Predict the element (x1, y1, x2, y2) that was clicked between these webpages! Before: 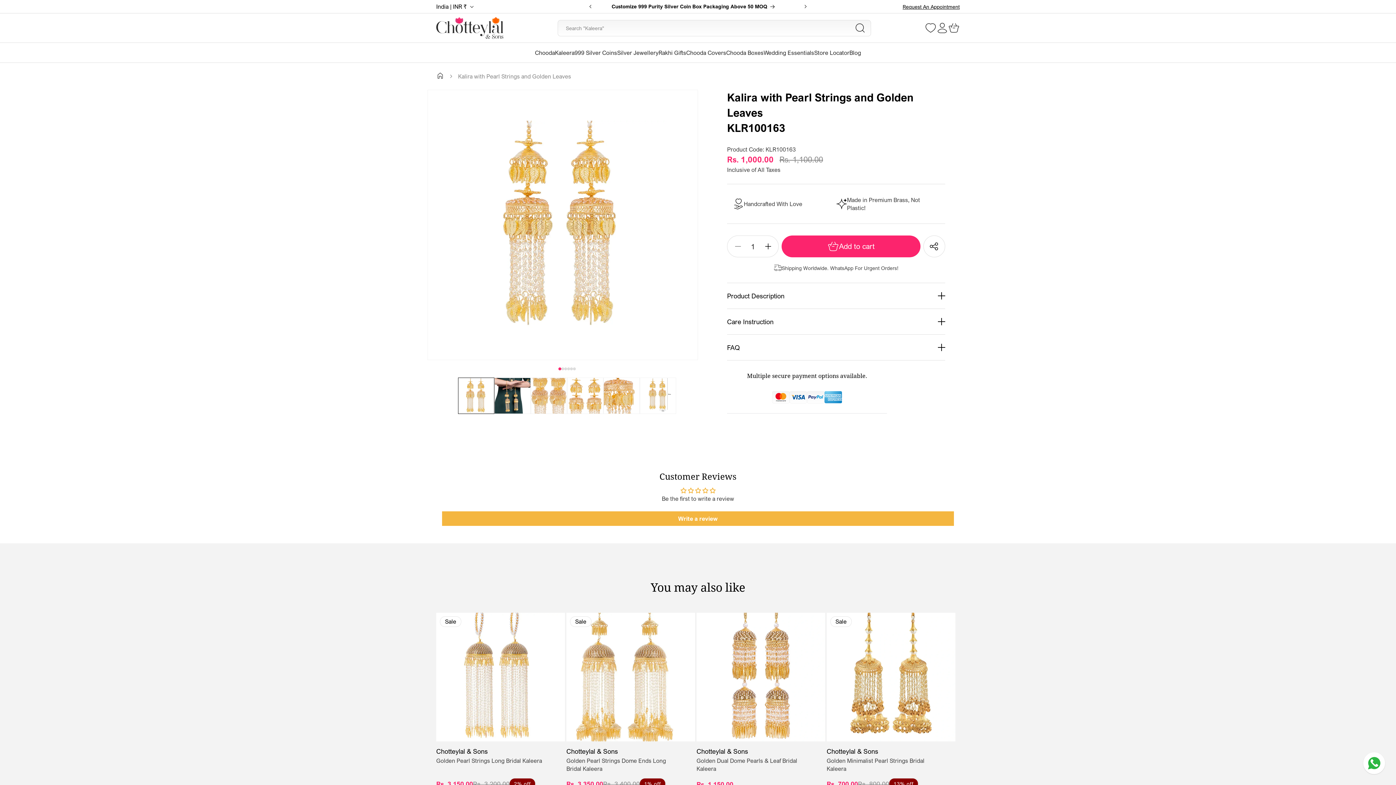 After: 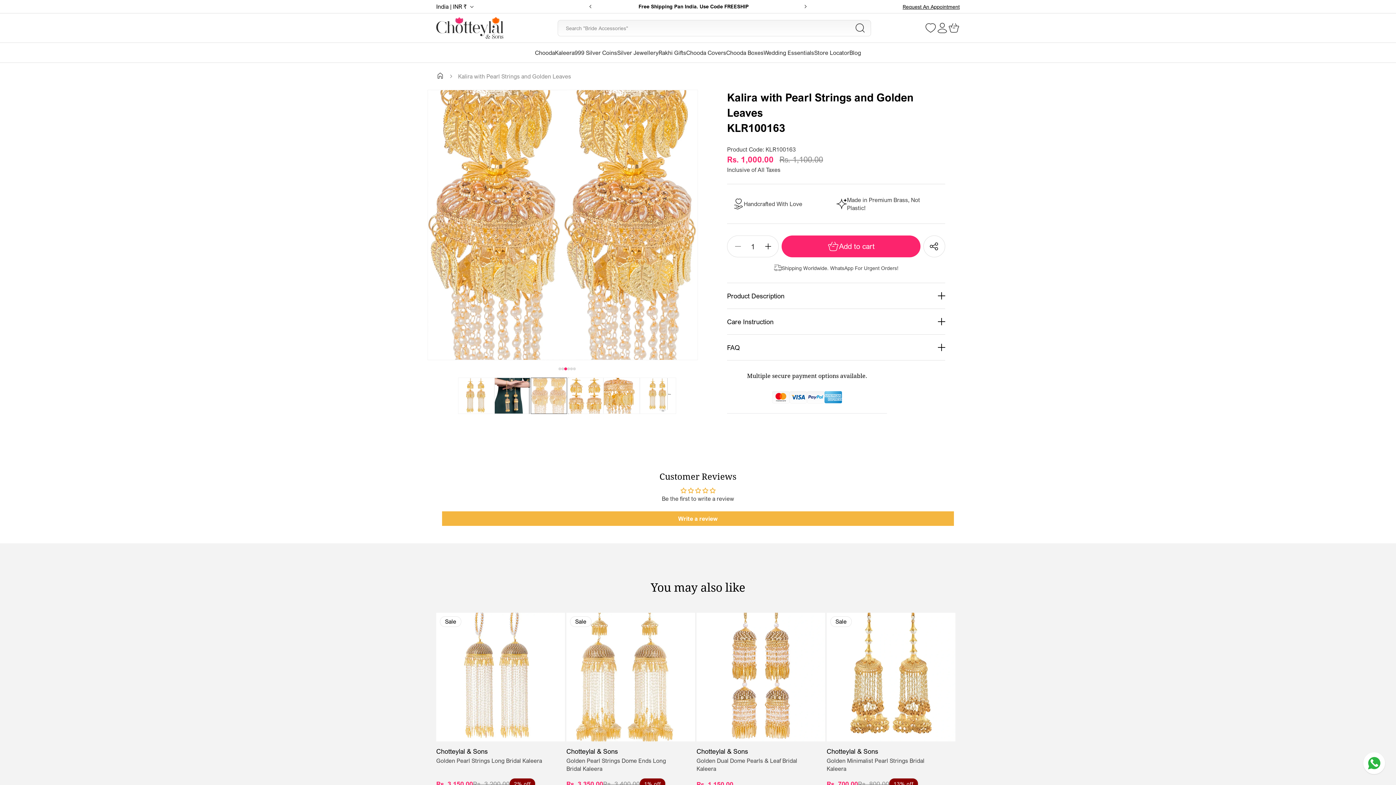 Action: label: Load image 3 in gallery view bbox: (530, 377, 567, 414)